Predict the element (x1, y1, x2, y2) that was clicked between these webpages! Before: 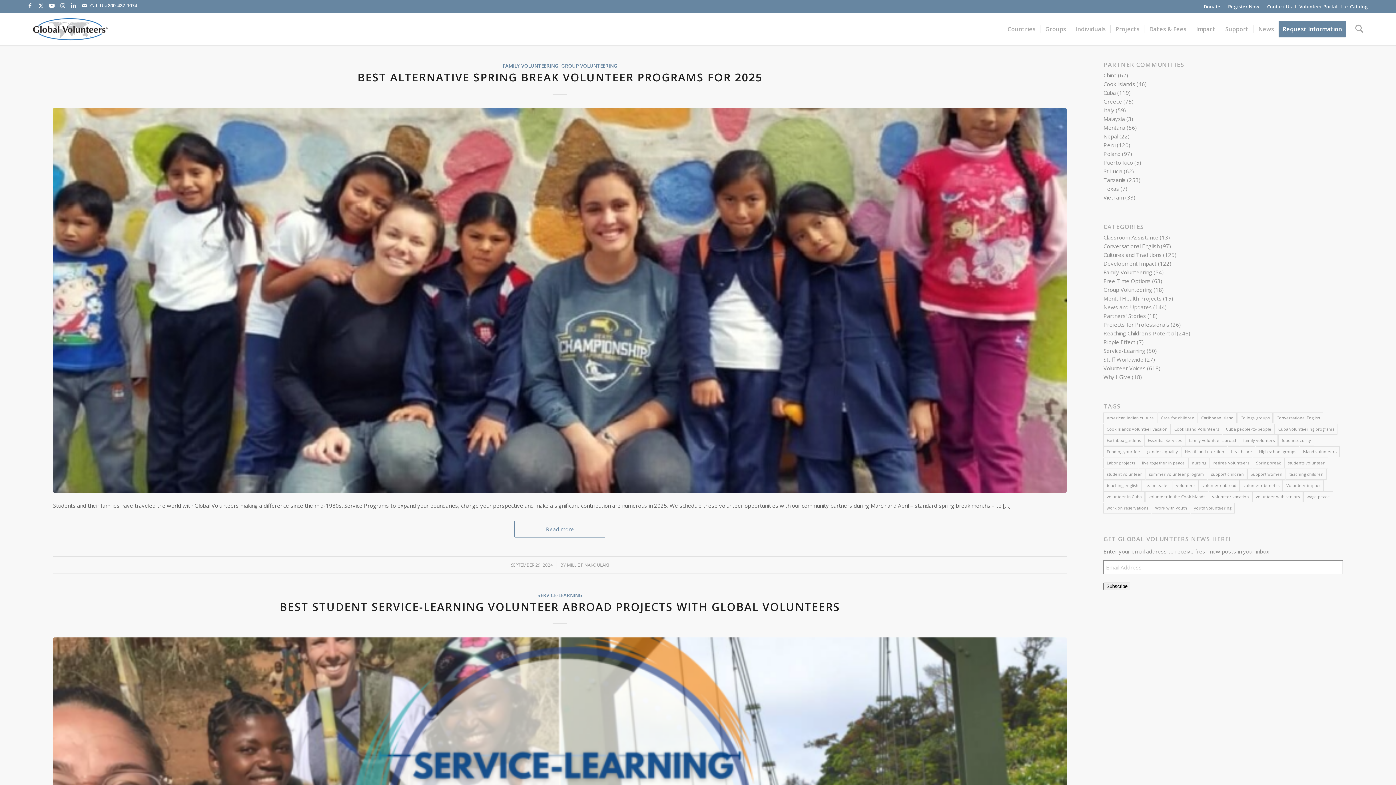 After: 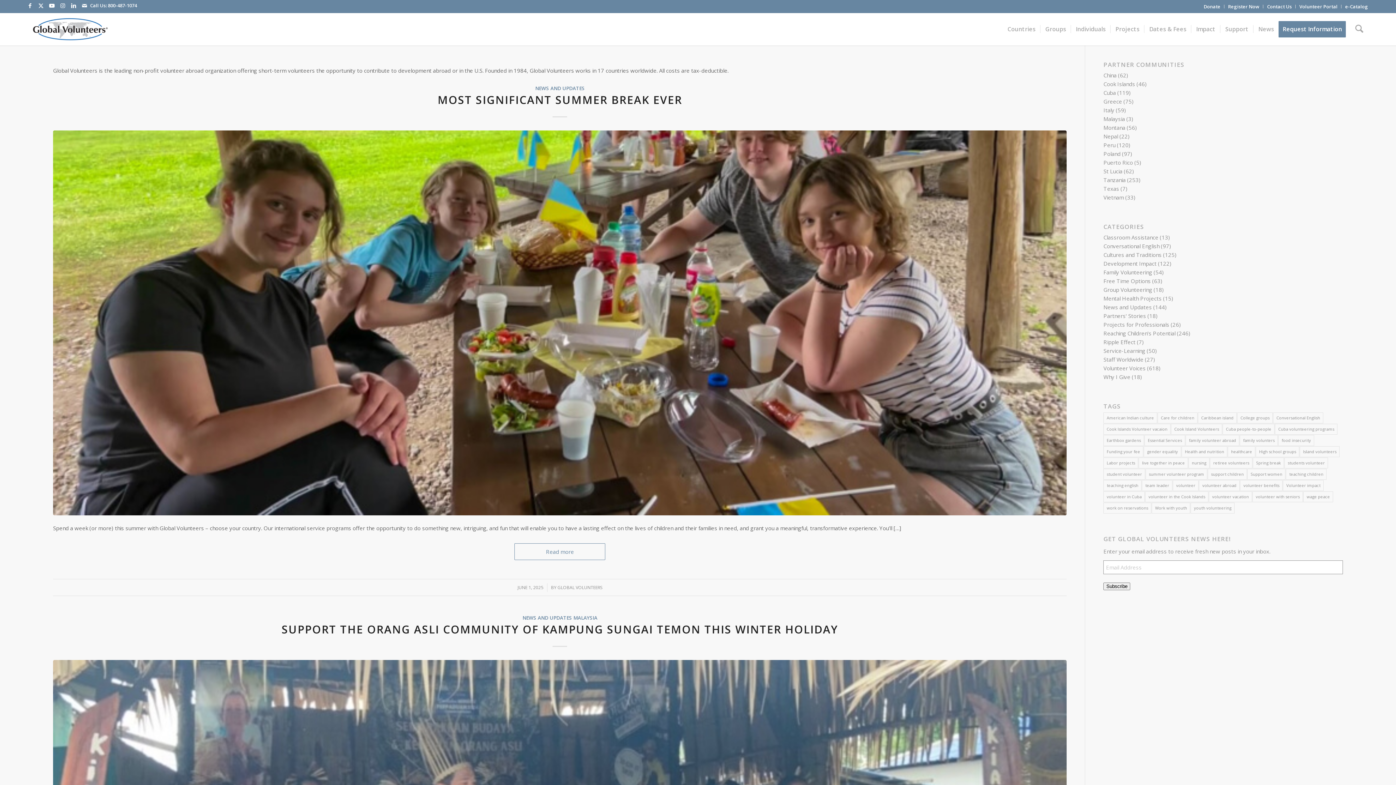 Action: bbox: (1103, 303, 1152, 310) label: News and Updates